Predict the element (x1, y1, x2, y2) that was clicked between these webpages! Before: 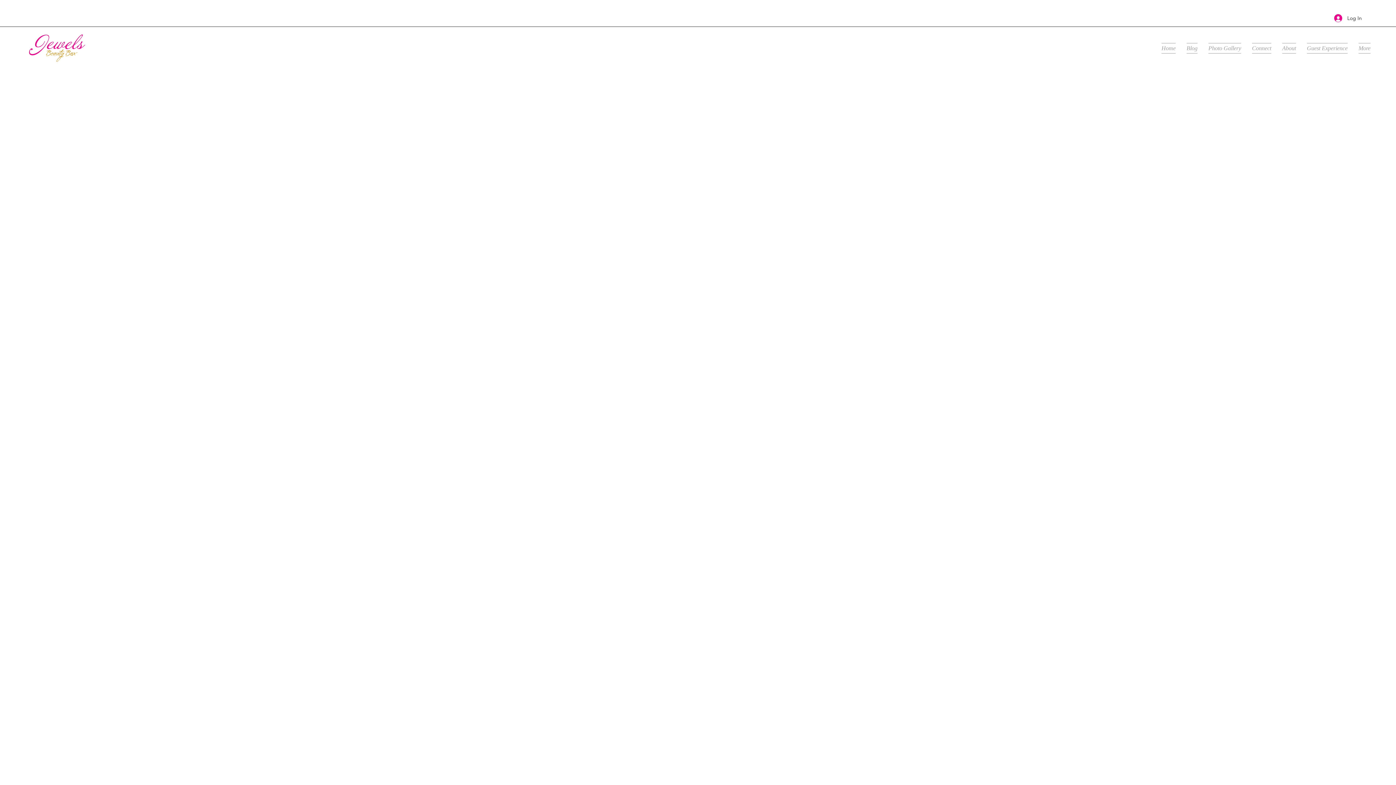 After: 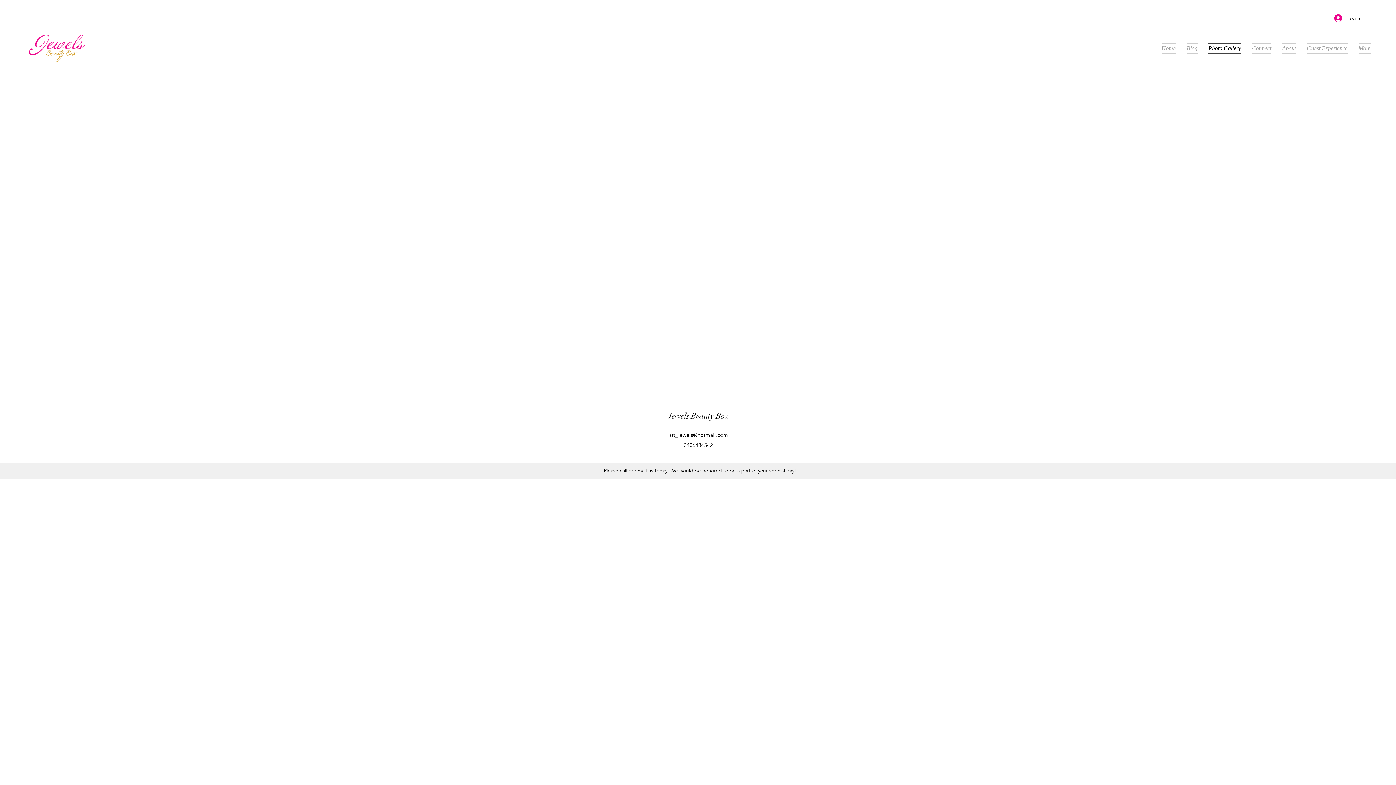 Action: label: Photo Gallery bbox: (1203, 42, 1246, 53)